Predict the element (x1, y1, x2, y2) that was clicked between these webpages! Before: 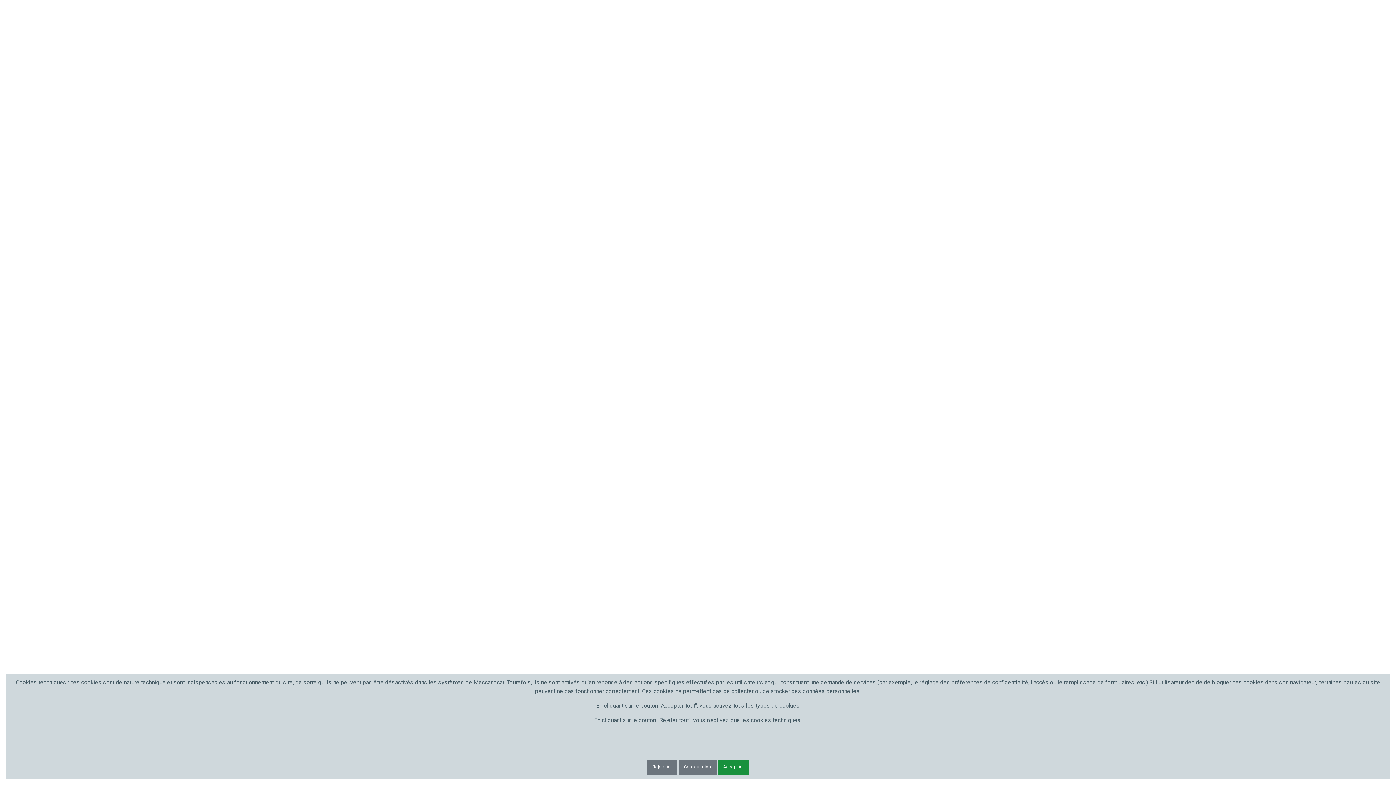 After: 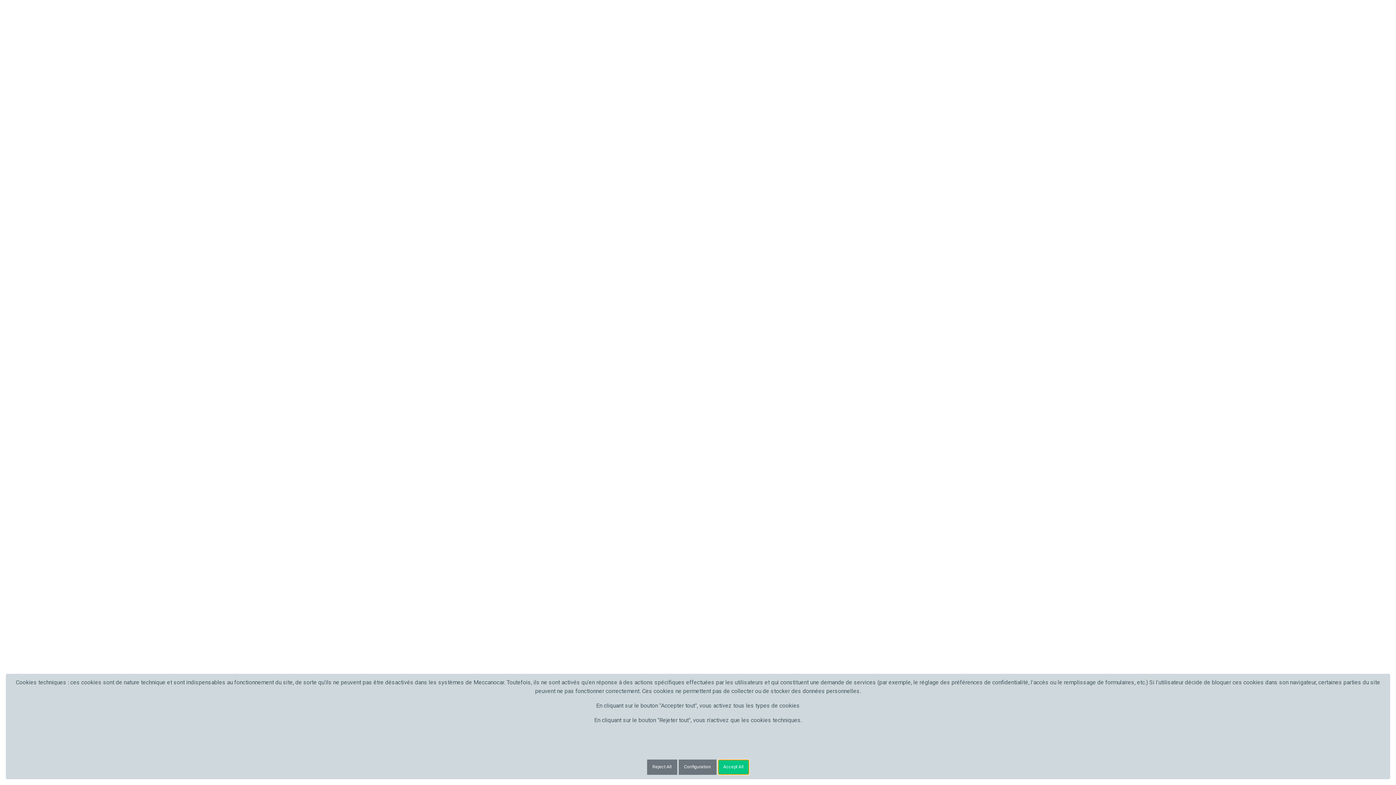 Action: bbox: (718, 760, 749, 775) label: Accept All